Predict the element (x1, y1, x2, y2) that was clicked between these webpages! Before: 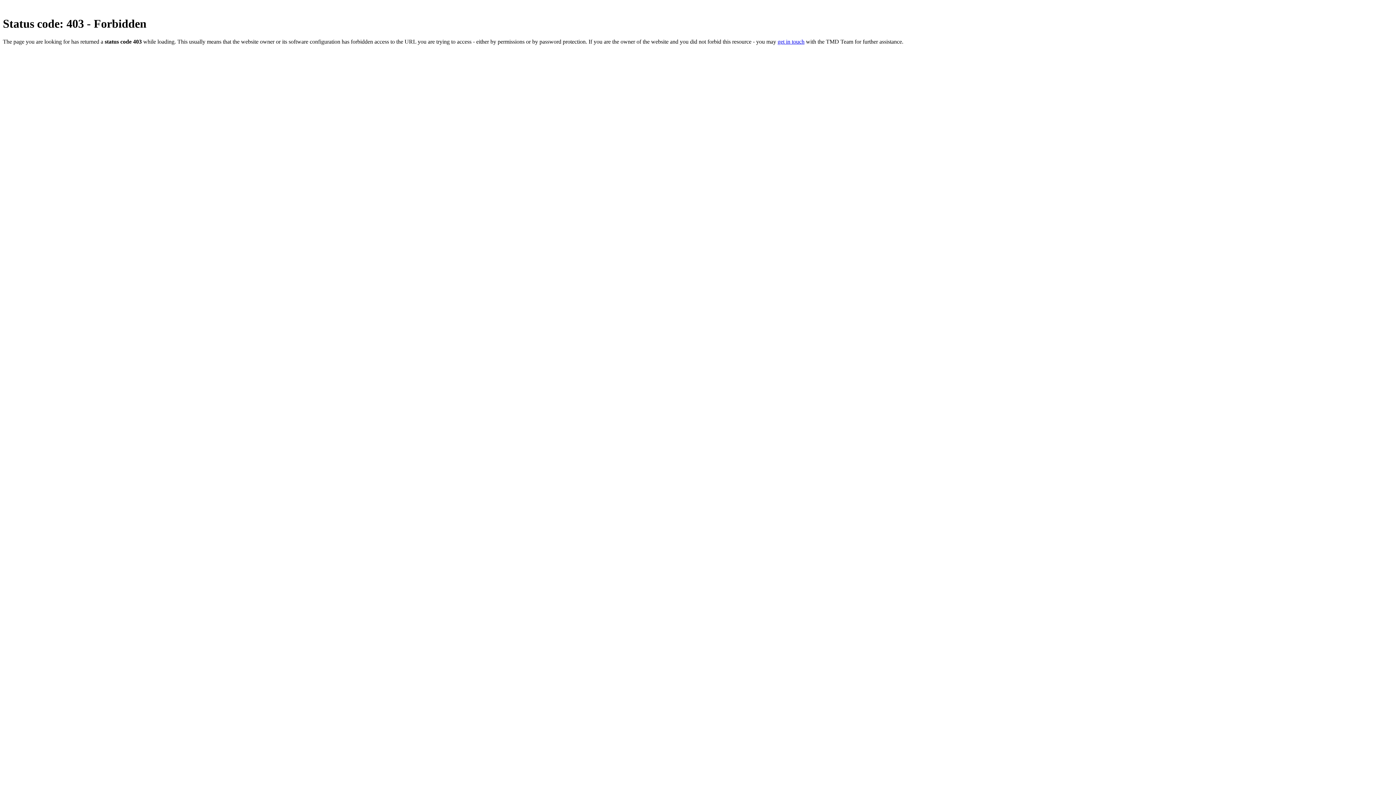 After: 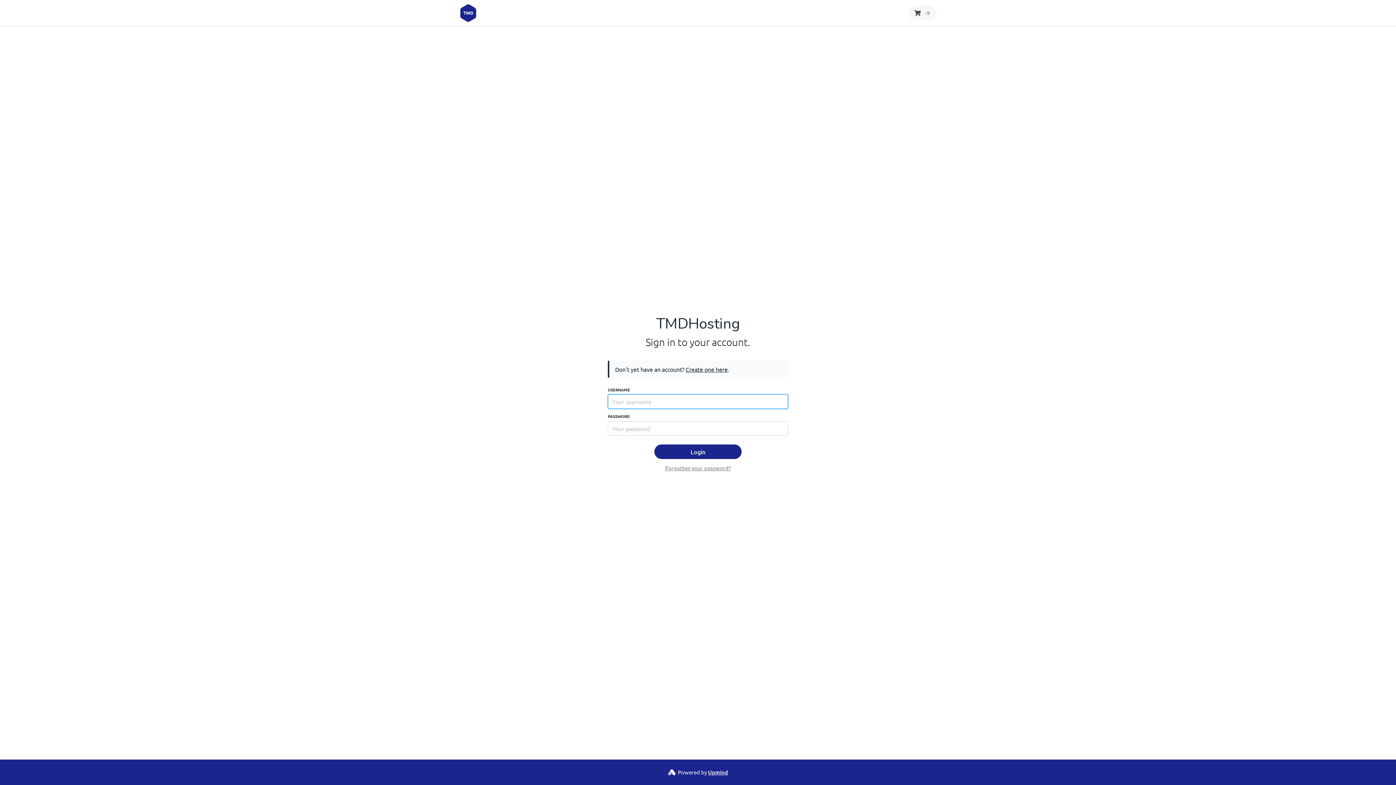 Action: label: get in touch bbox: (777, 38, 804, 44)